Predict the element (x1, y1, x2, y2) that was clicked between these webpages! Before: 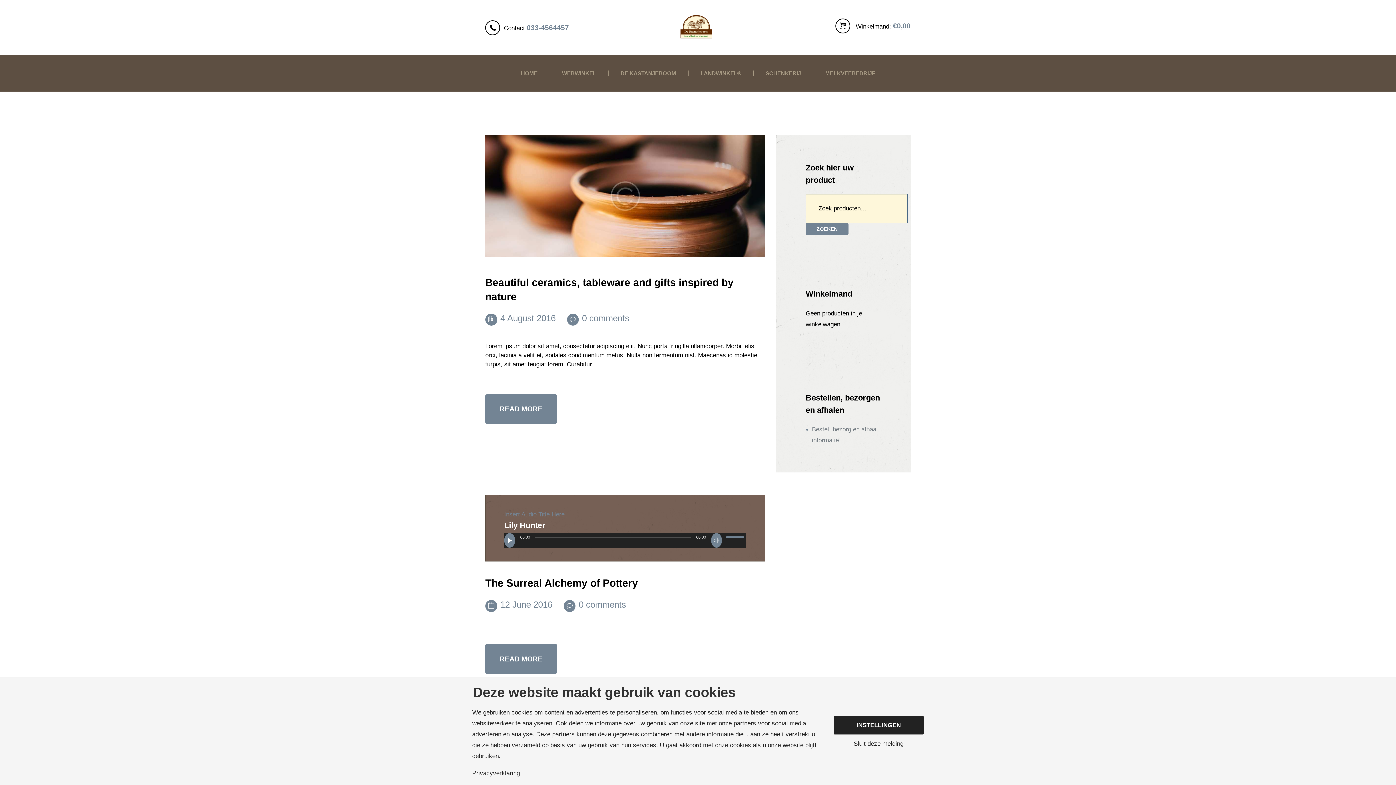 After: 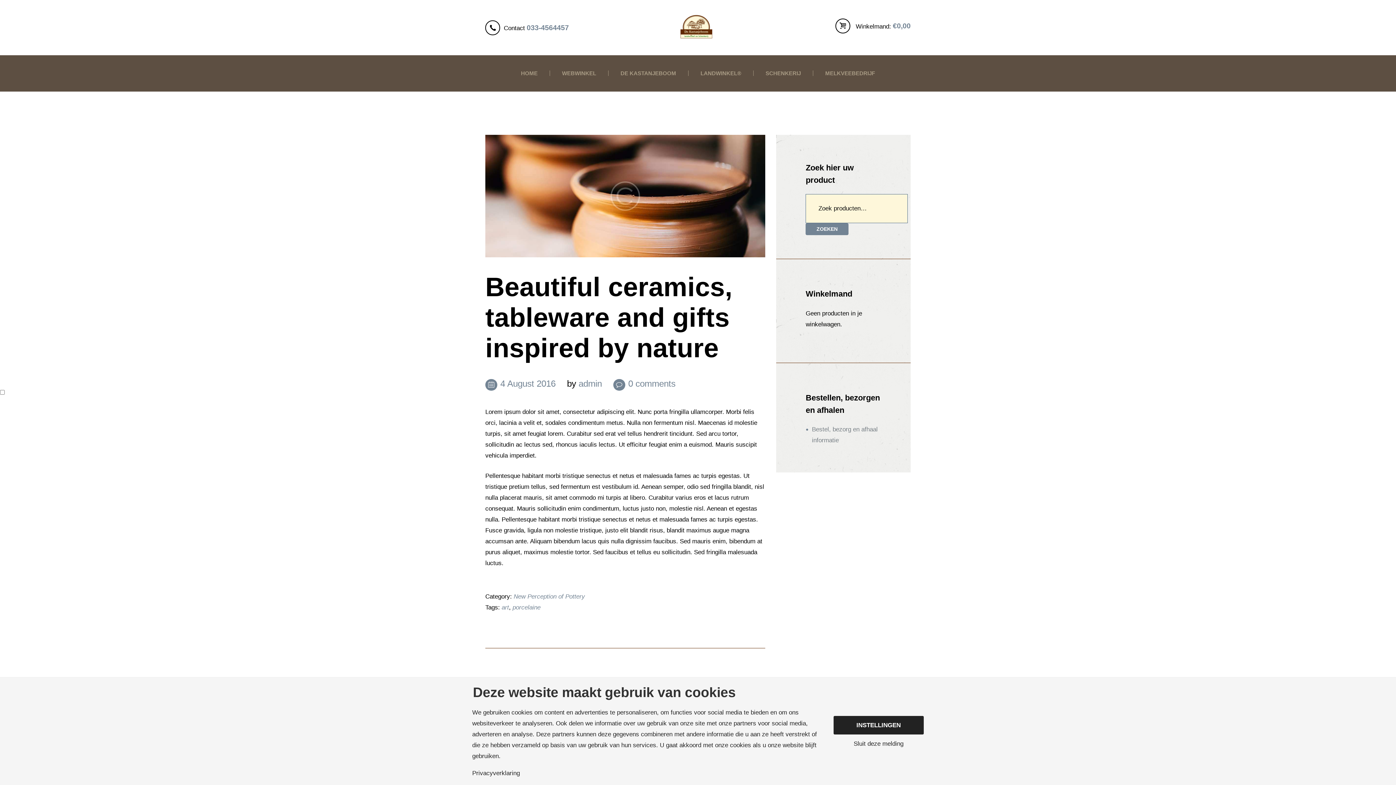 Action: bbox: (485, 134, 765, 257)